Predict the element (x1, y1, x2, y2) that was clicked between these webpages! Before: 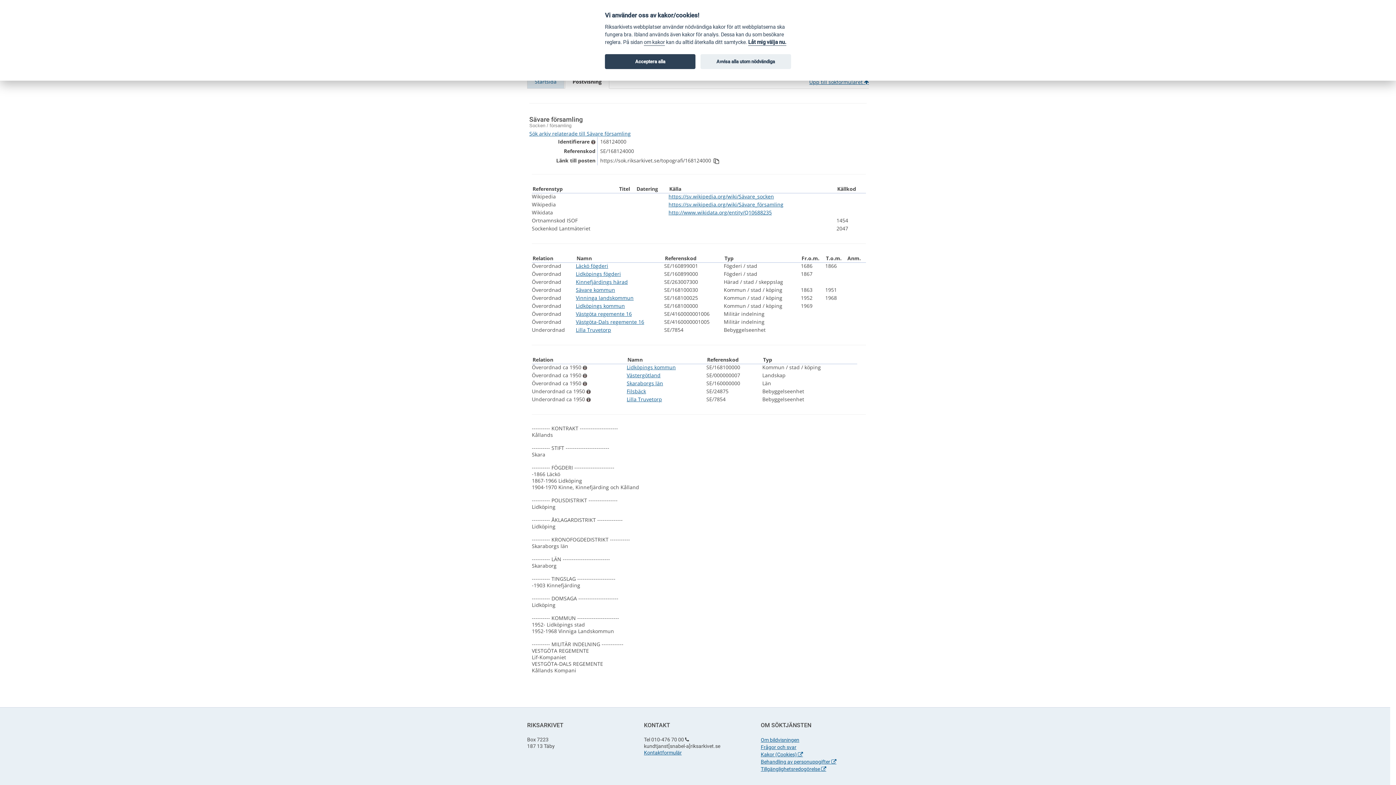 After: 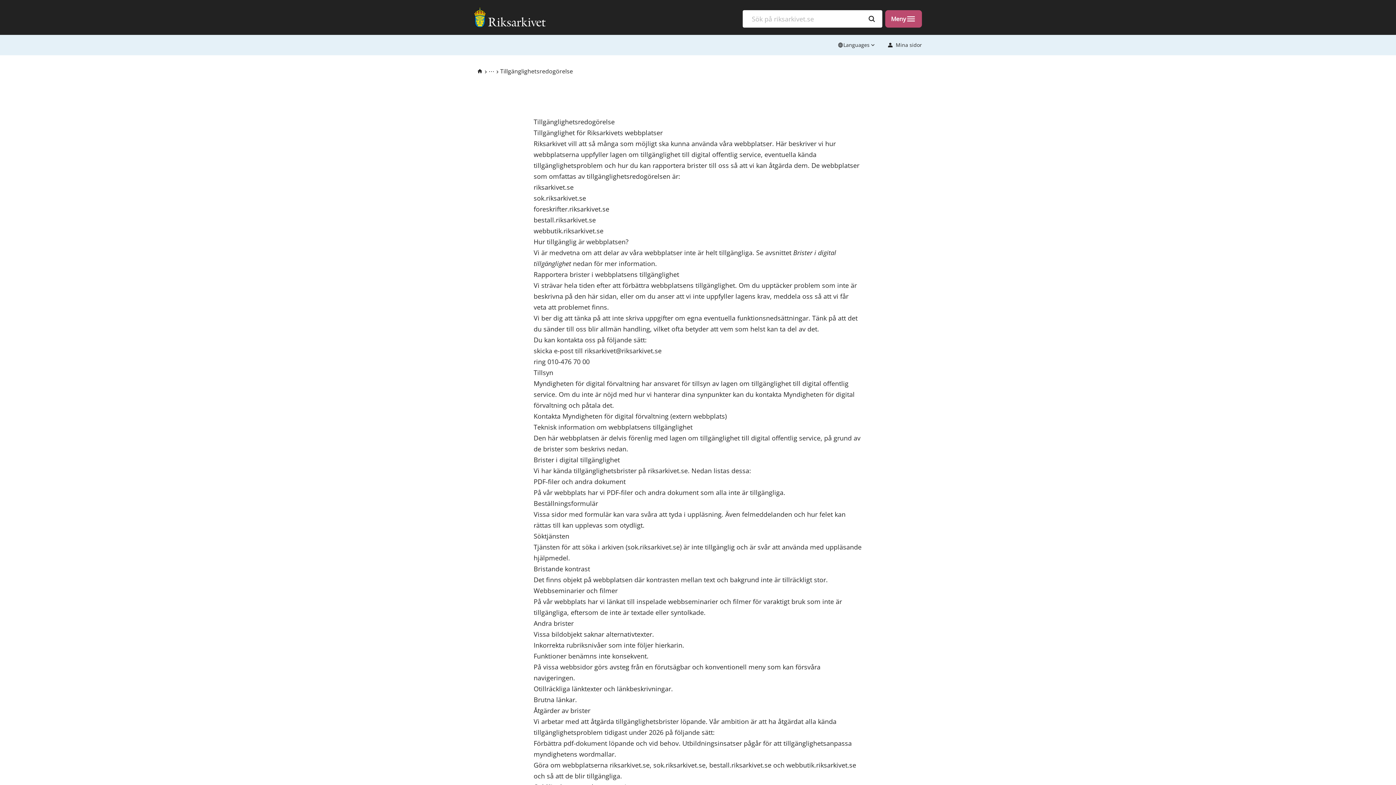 Action: bbox: (760, 766, 826, 772) label: Tillgänglighetsredogörelse 